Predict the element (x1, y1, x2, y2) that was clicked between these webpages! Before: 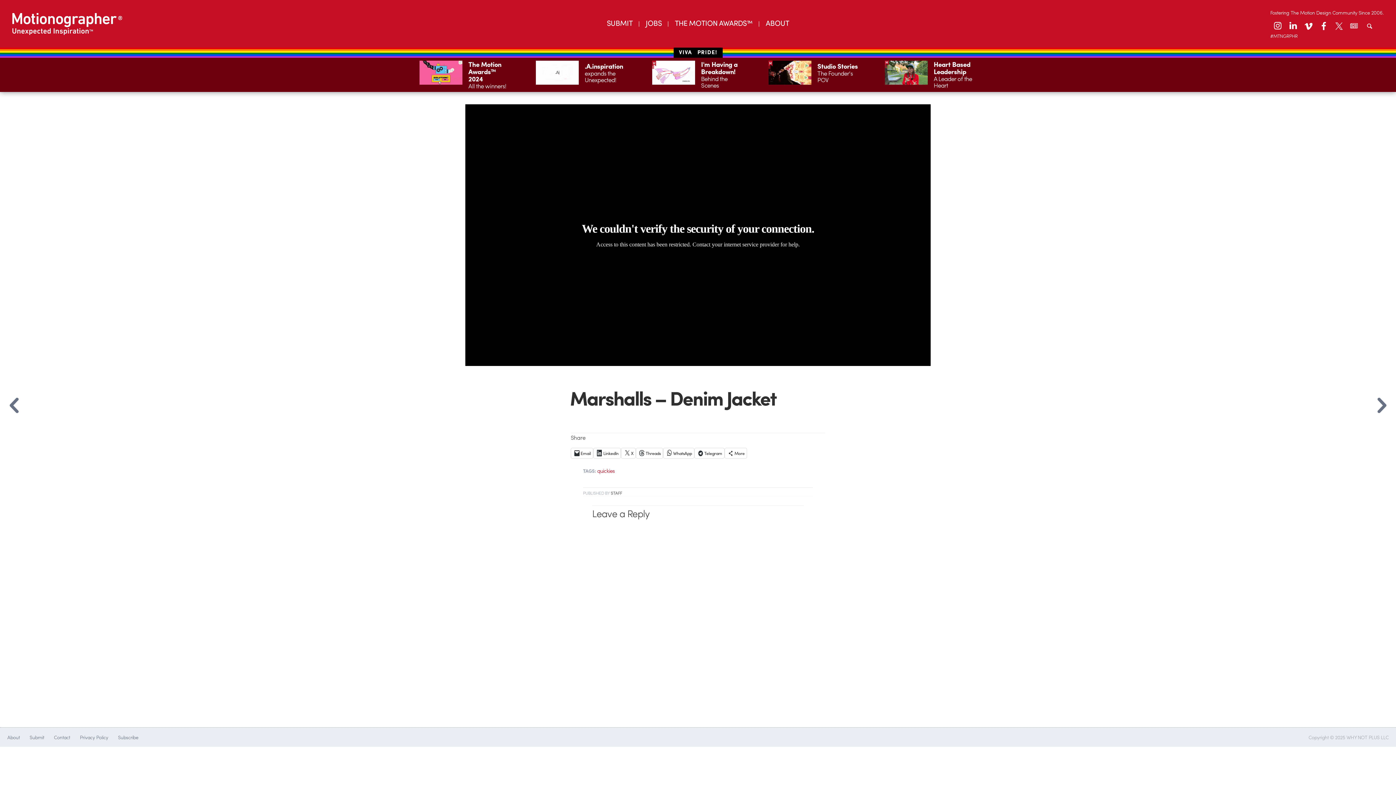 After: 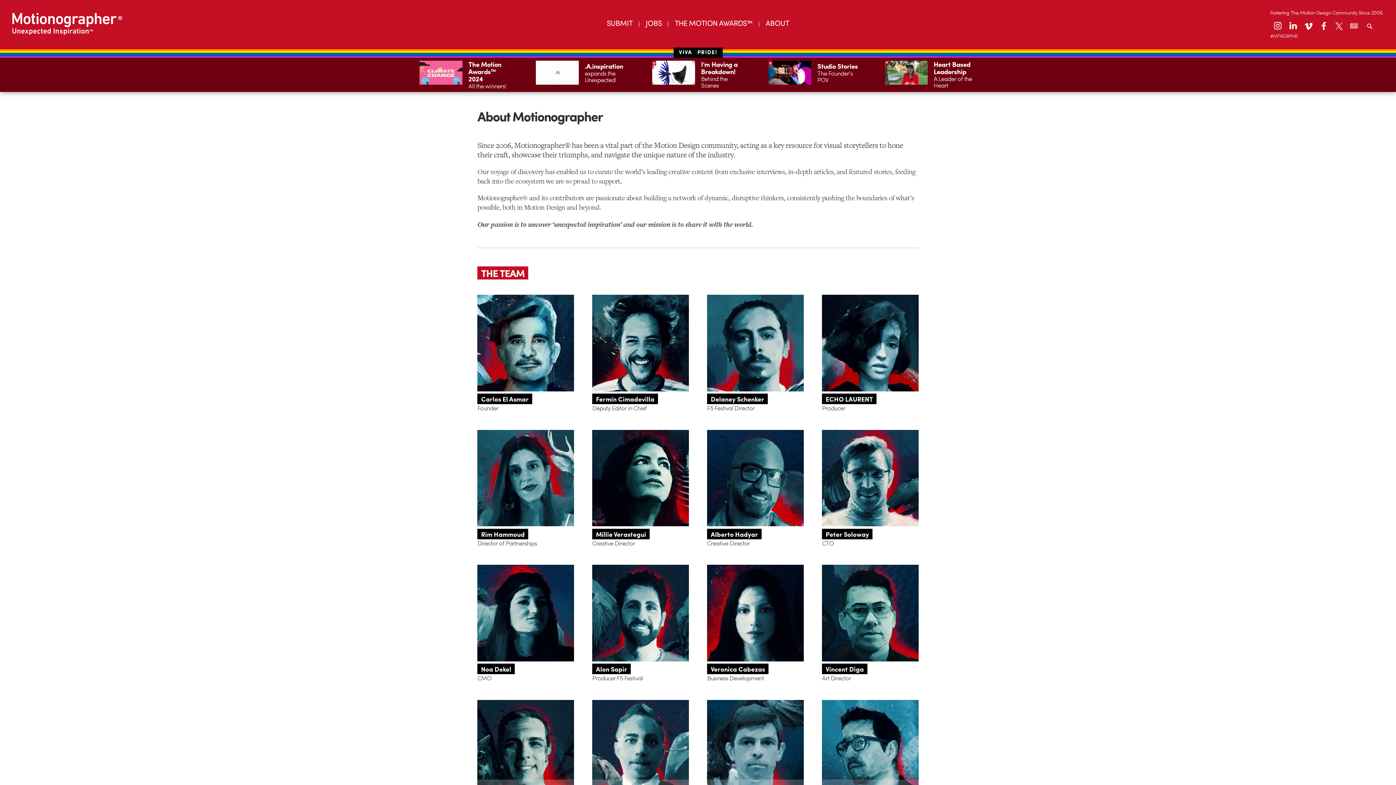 Action: bbox: (7, 735, 29, 739) label: About